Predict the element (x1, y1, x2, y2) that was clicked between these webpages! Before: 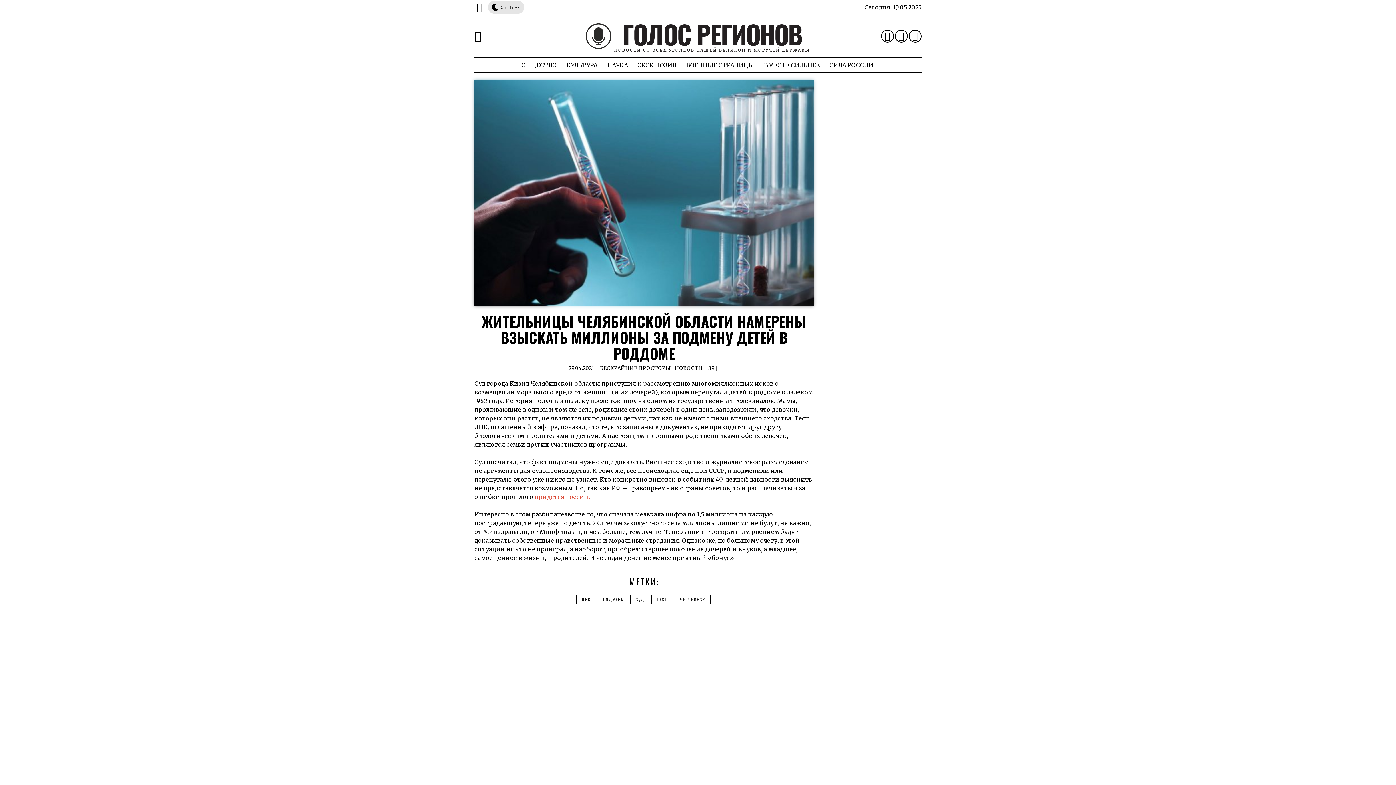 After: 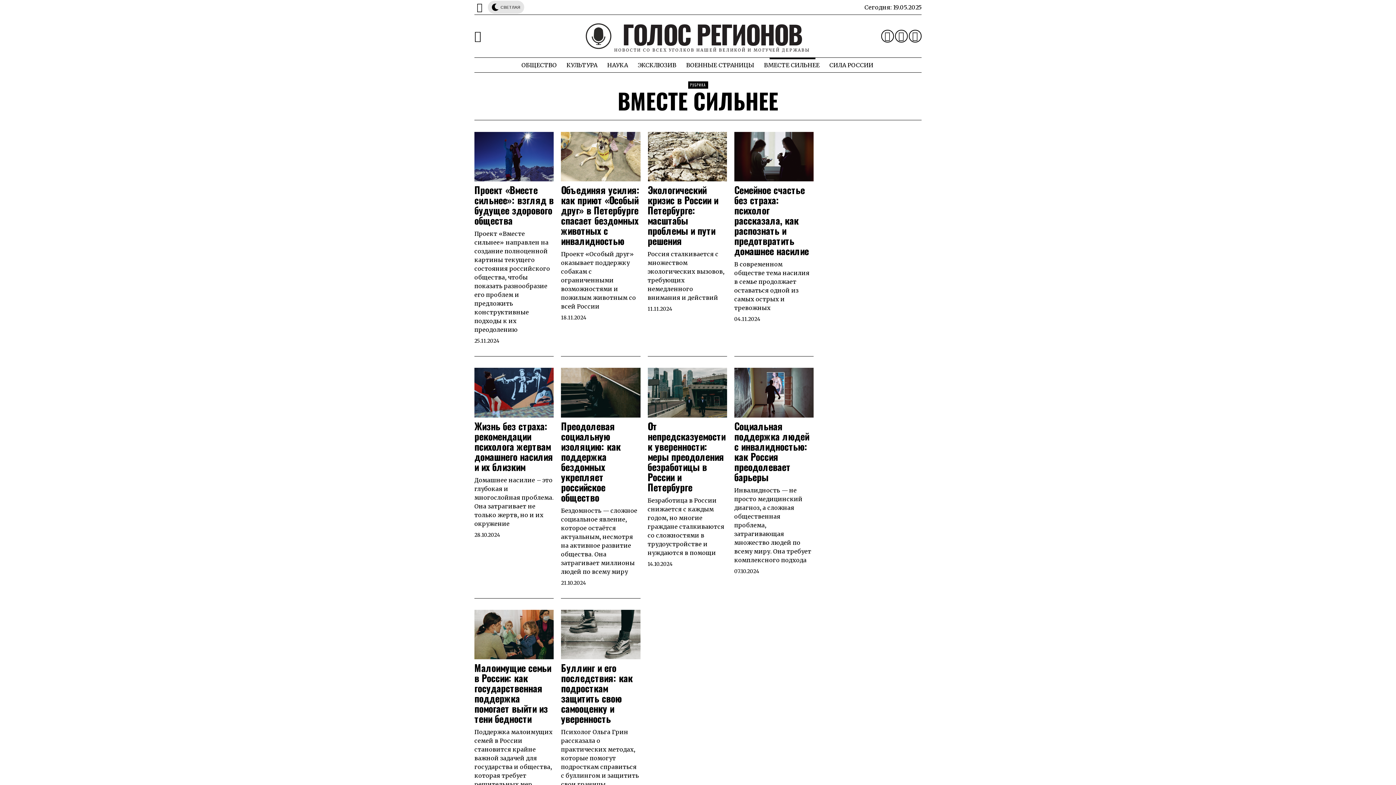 Action: bbox: (759, 57, 825, 72) label: ВМЕСТЕ СИЛЬНЕЕ